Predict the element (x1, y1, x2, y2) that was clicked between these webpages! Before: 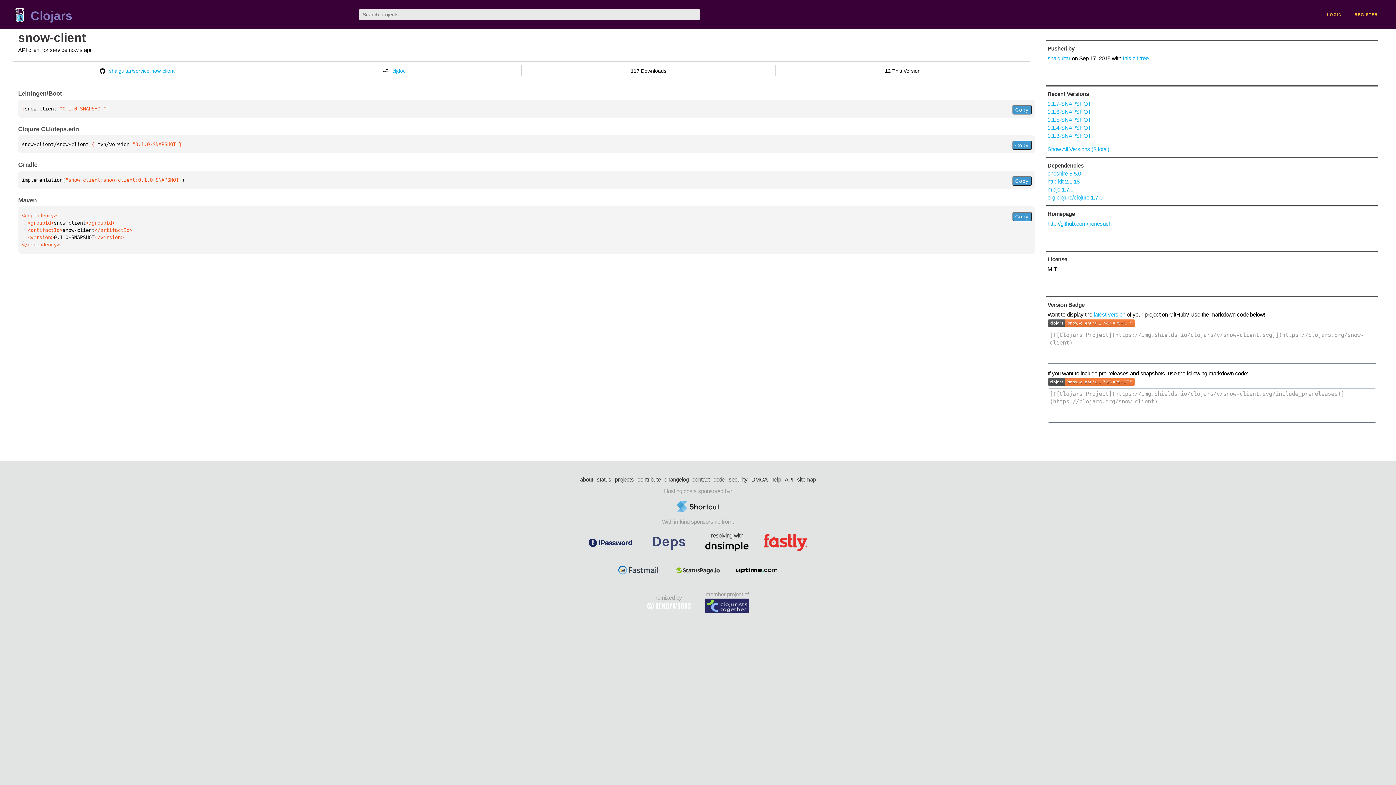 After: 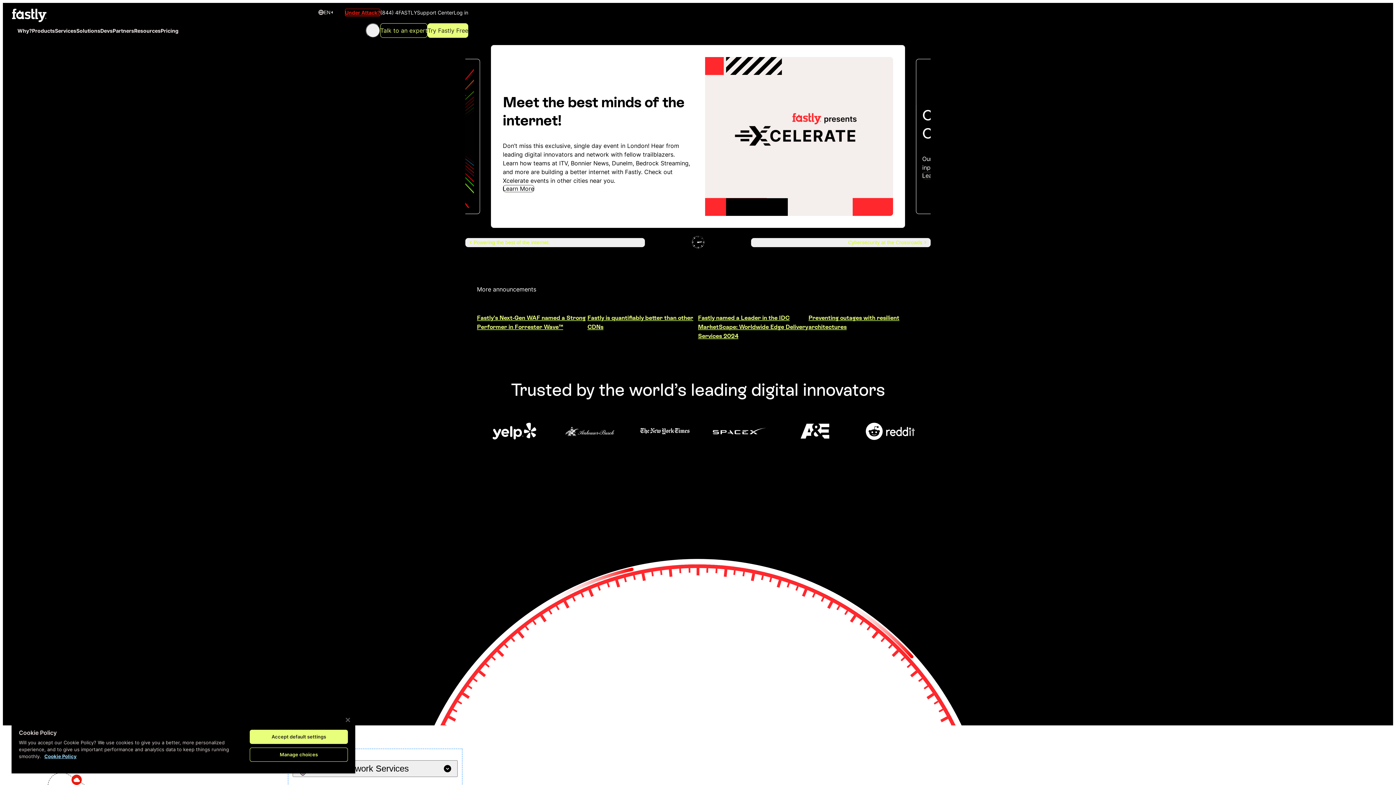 Action: bbox: (764, 533, 807, 551)